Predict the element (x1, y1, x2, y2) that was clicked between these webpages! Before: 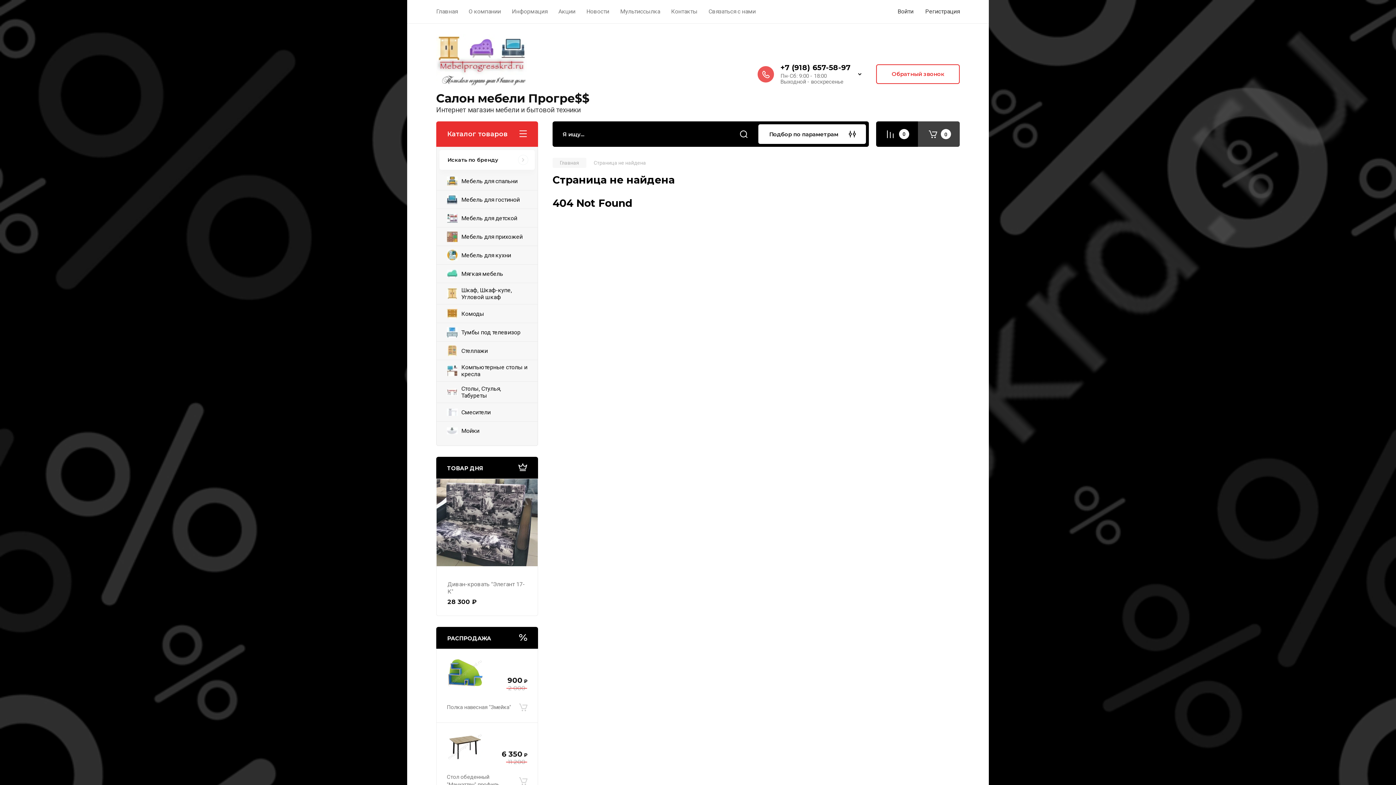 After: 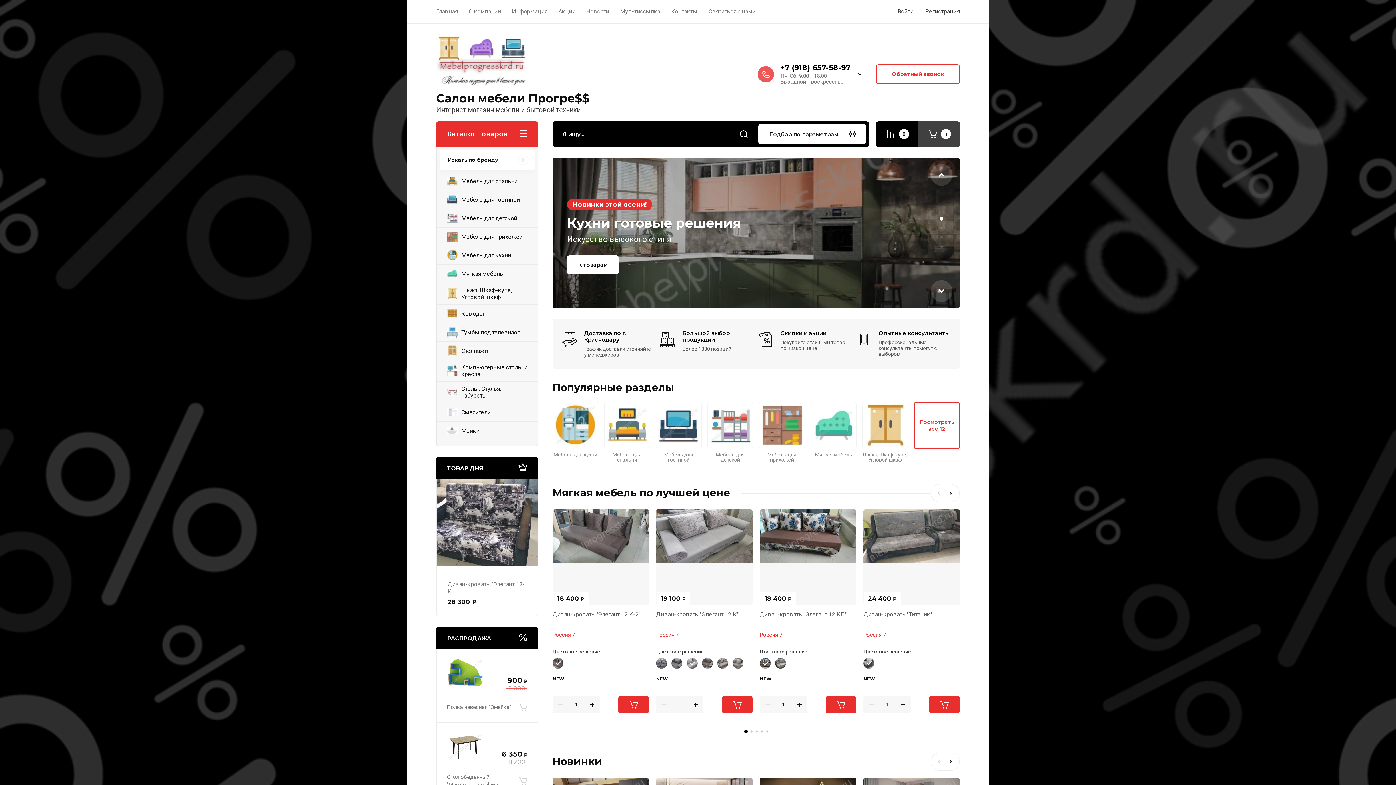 Action: bbox: (436, 92, 589, 104) label: Салон мебели Прогре$$